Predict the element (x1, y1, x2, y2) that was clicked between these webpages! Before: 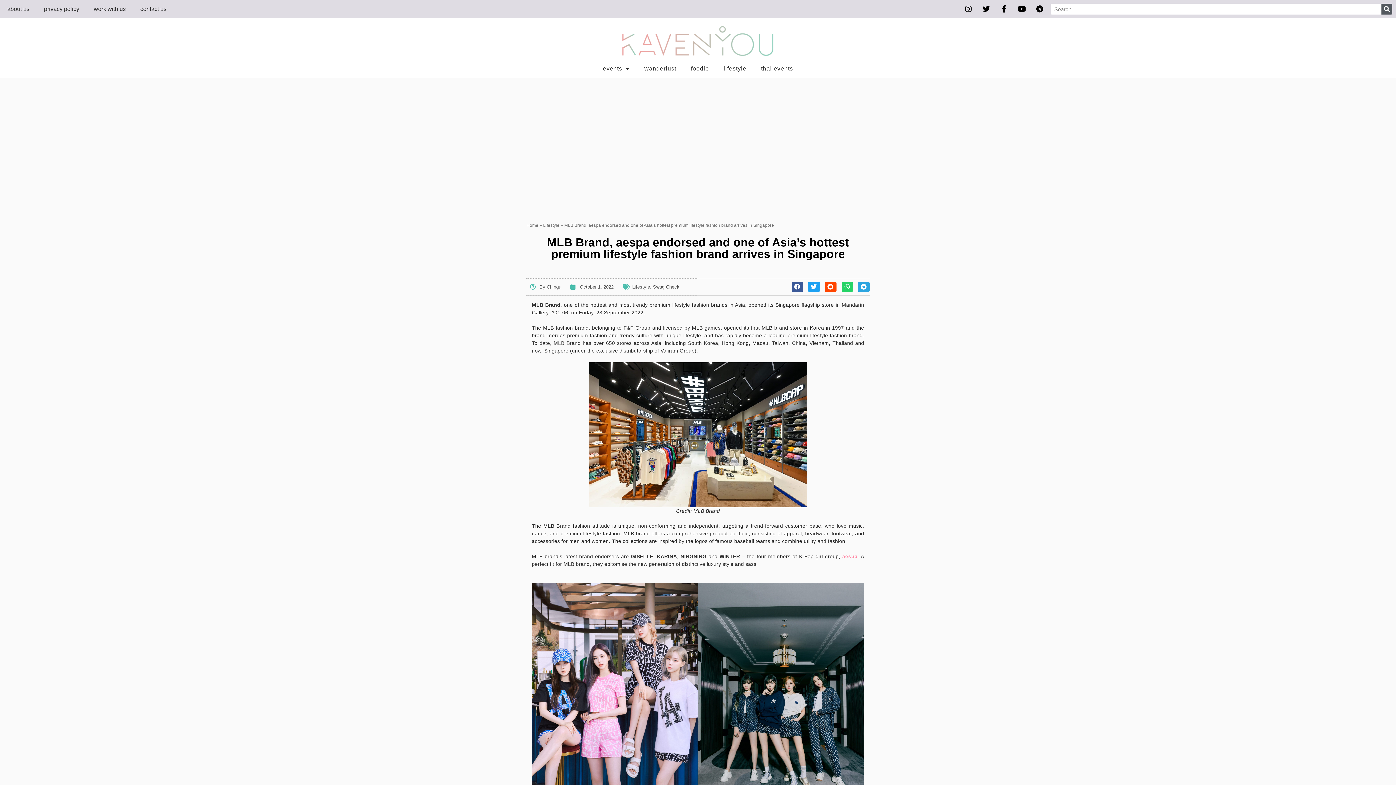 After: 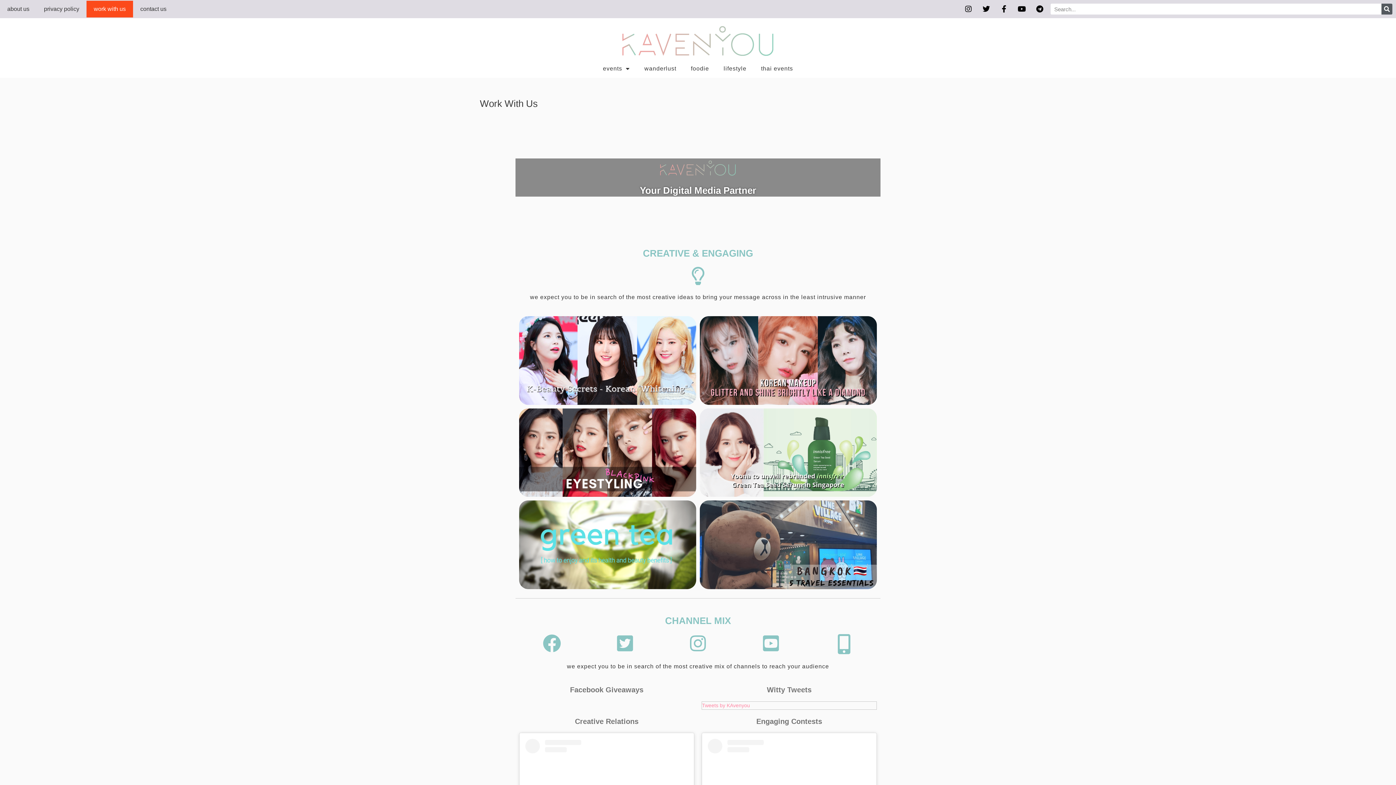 Action: label: work with us bbox: (86, 0, 133, 17)